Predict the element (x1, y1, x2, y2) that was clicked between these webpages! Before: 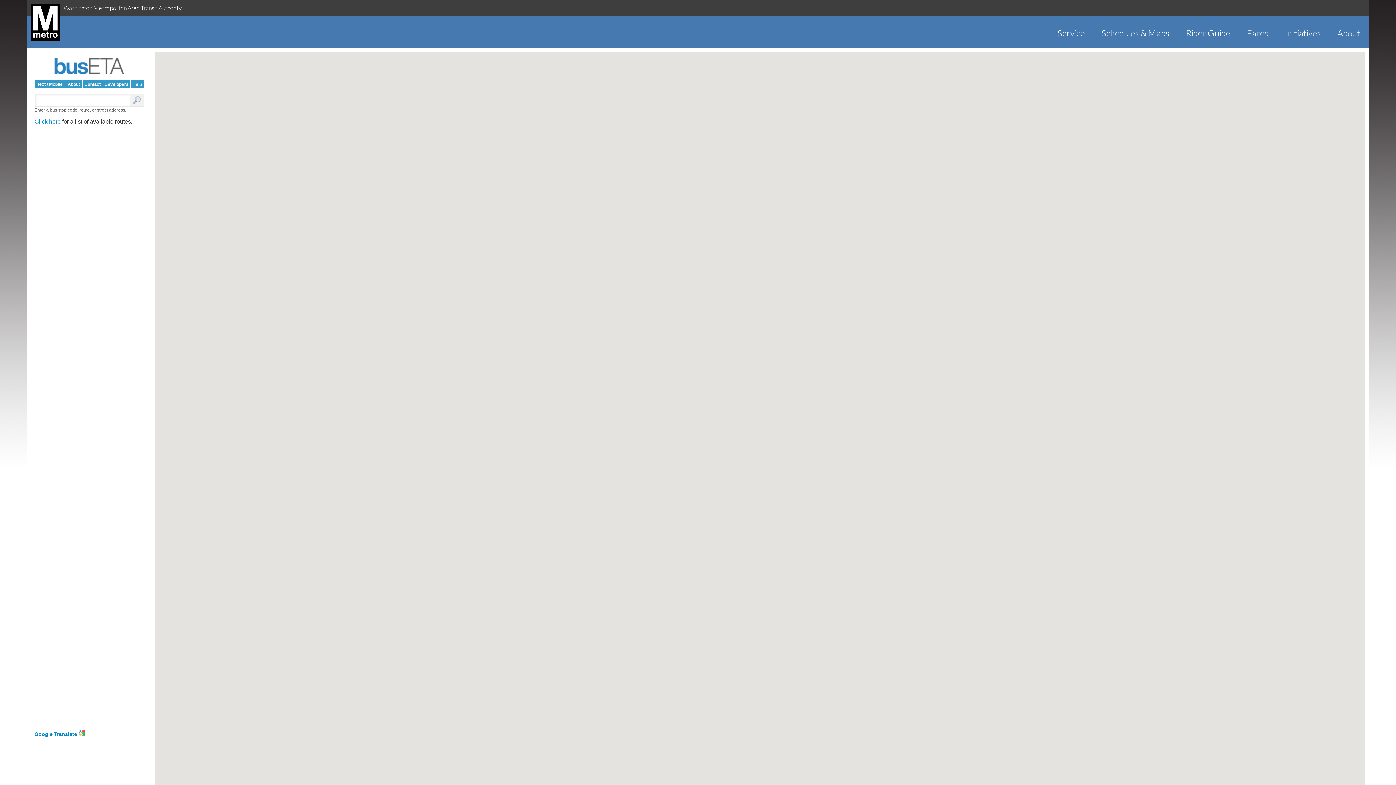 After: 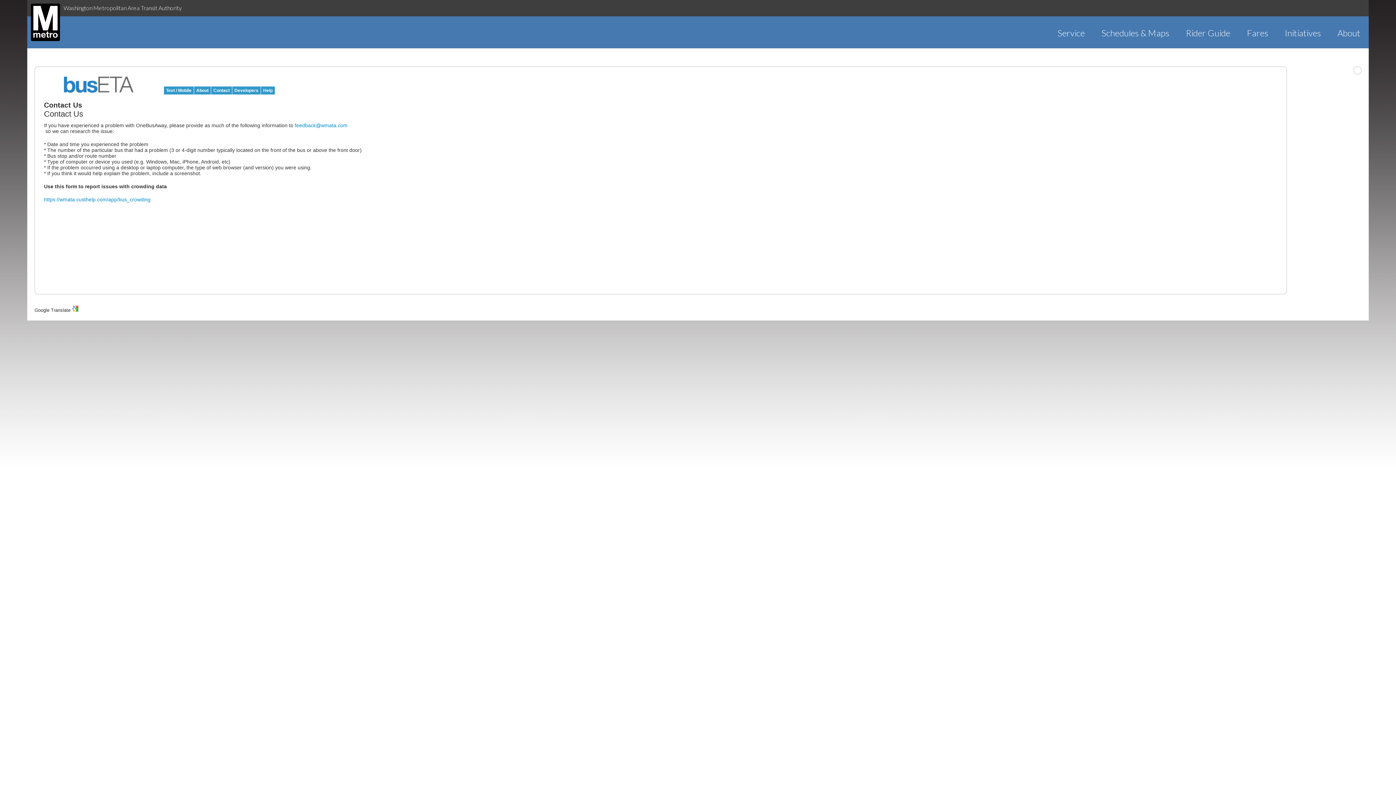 Action: label: Contact bbox: (82, 80, 102, 88)